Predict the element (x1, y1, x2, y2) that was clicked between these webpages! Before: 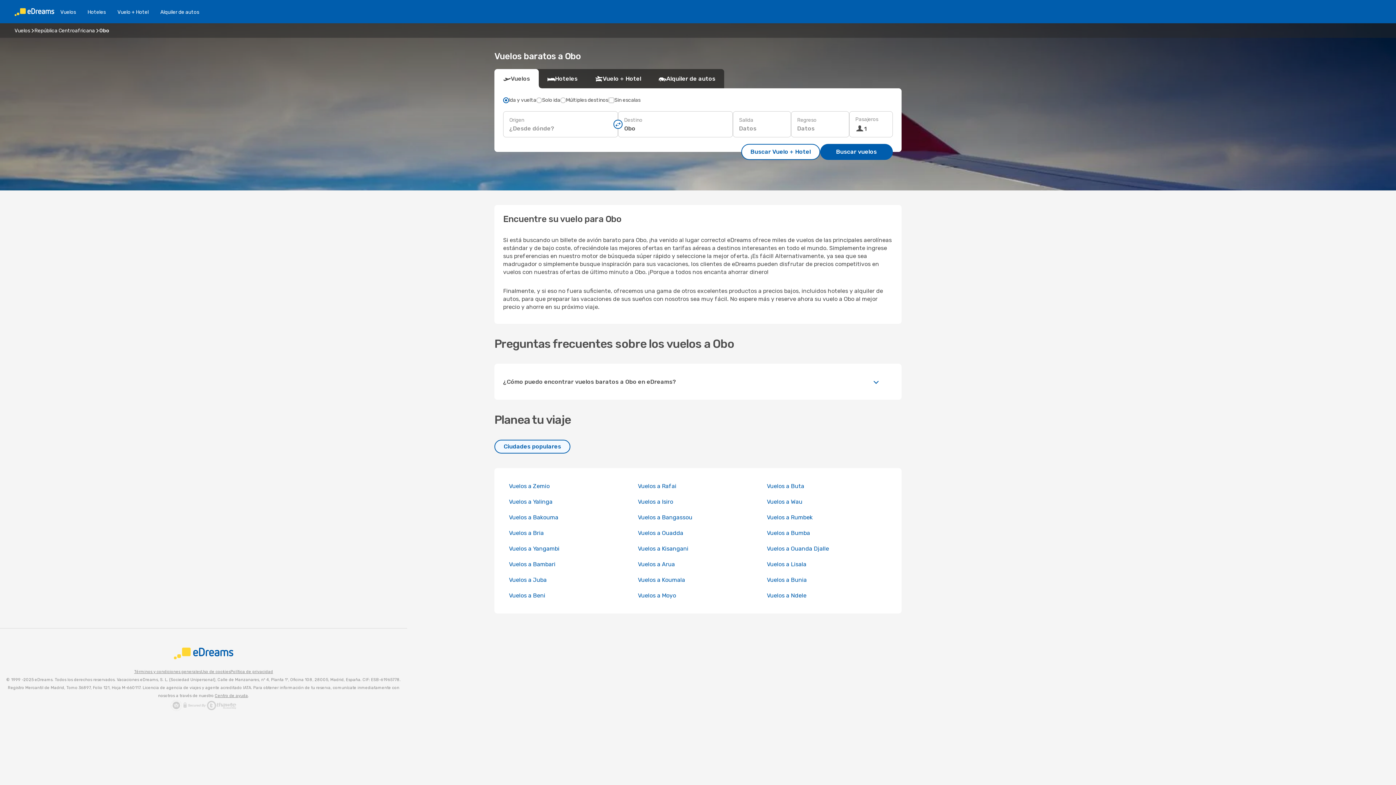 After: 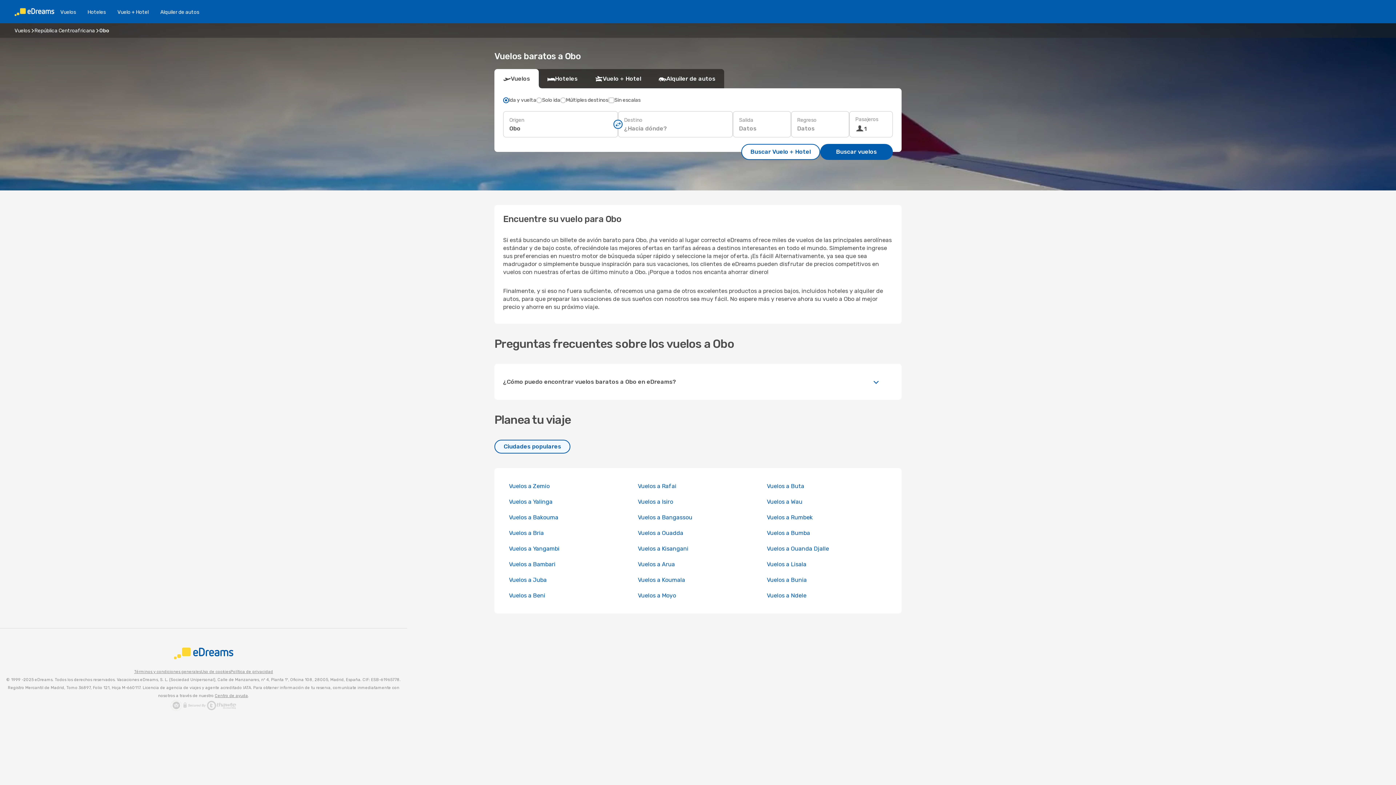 Action: bbox: (613, 119, 622, 128)